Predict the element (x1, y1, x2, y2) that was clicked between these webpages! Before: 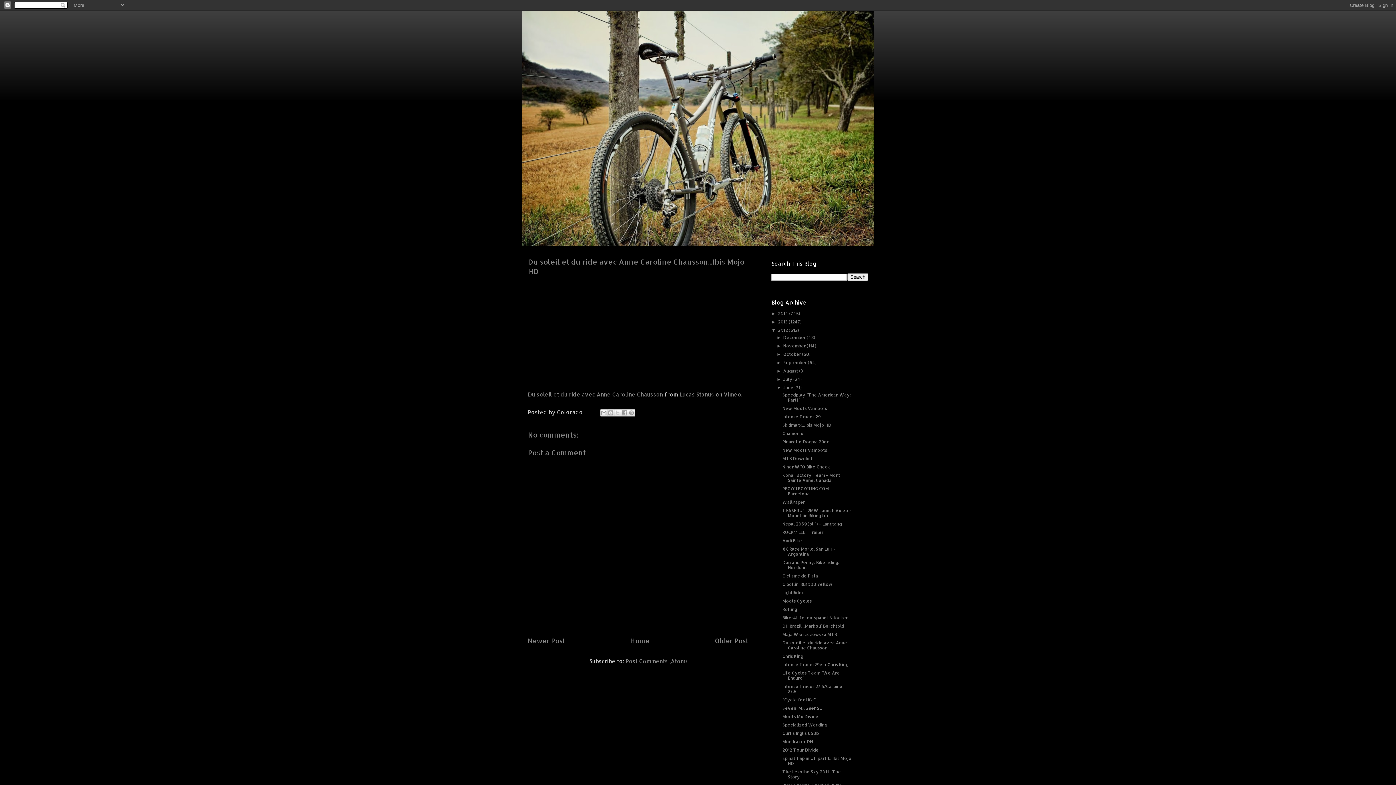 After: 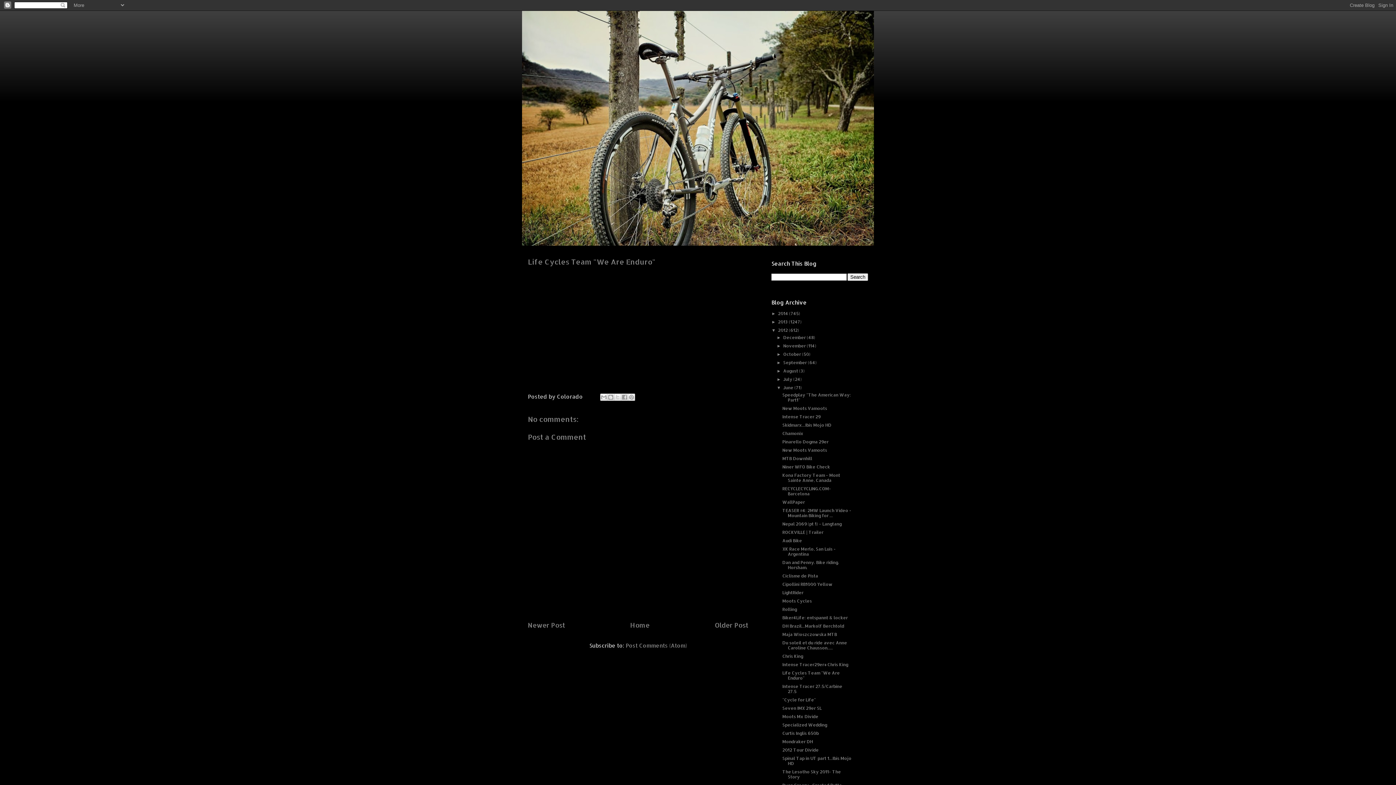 Action: bbox: (782, 670, 839, 681) label: Life Cycles Team "We Are Enduro"